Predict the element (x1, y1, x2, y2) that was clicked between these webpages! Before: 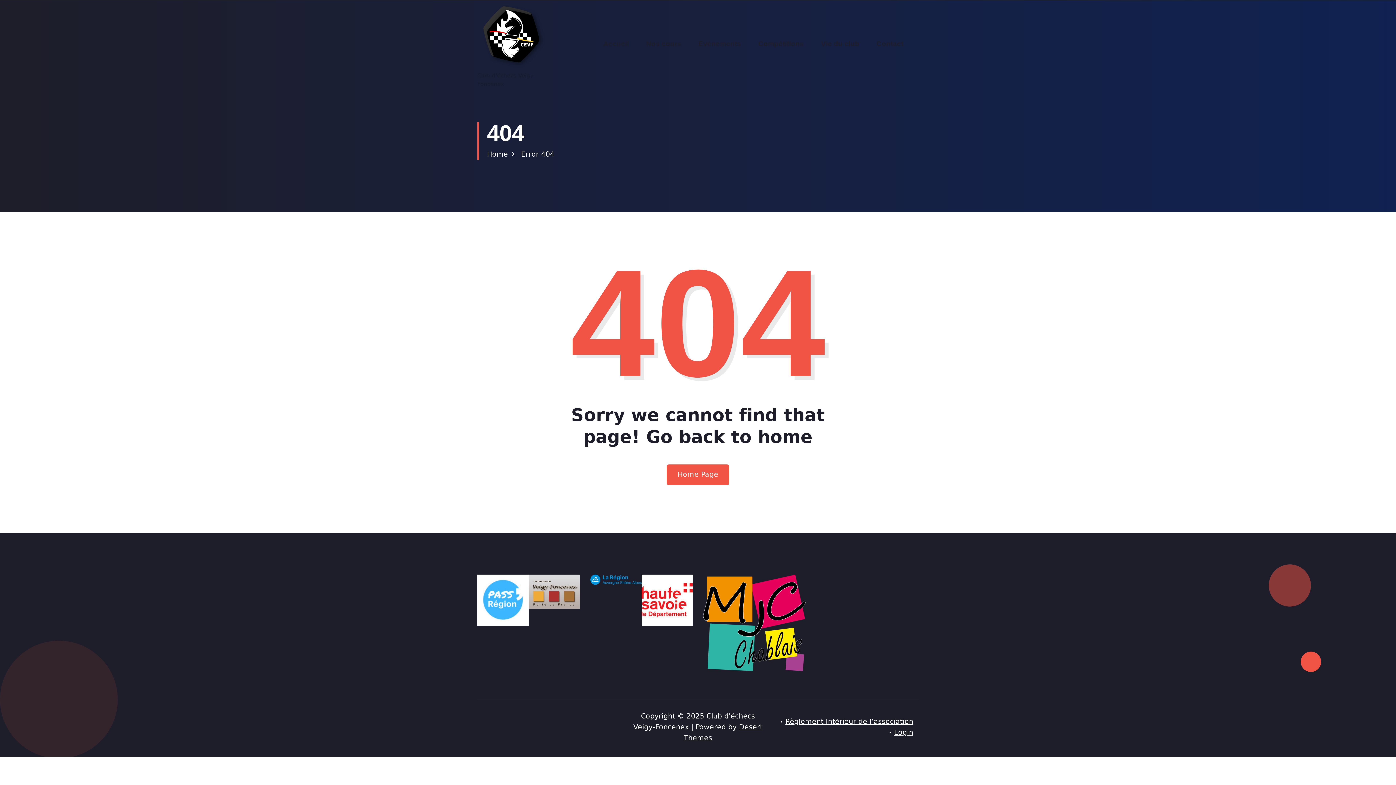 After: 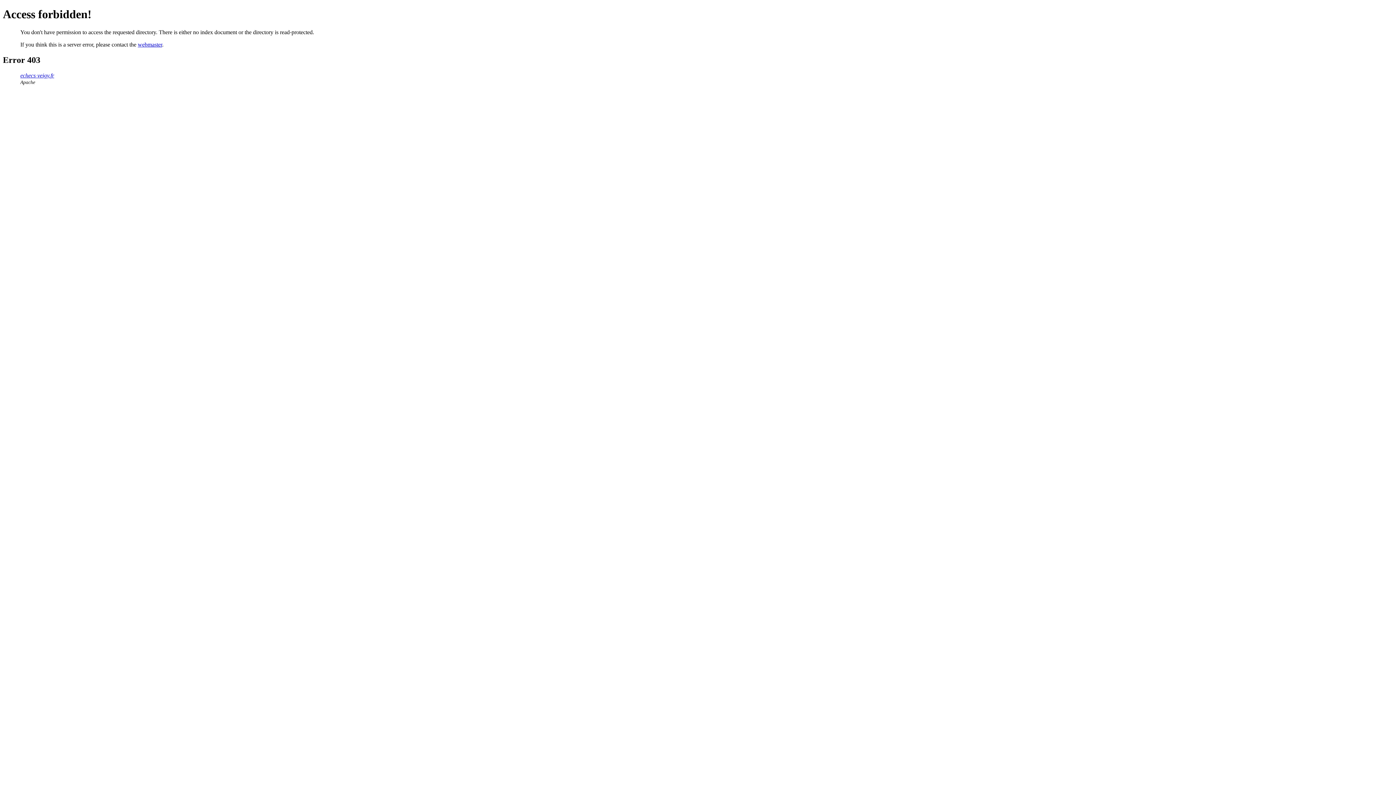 Action: bbox: (889, 728, 913, 737) label: Login